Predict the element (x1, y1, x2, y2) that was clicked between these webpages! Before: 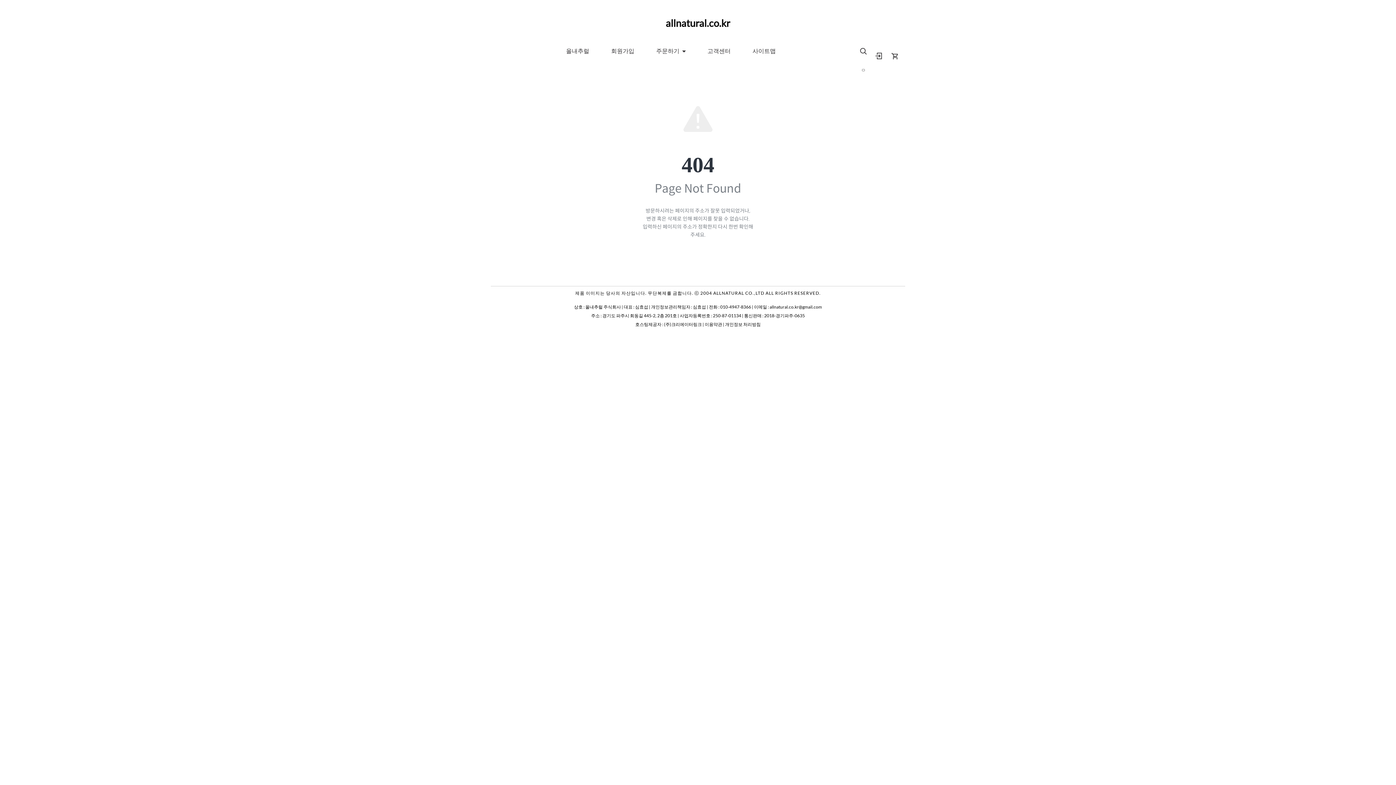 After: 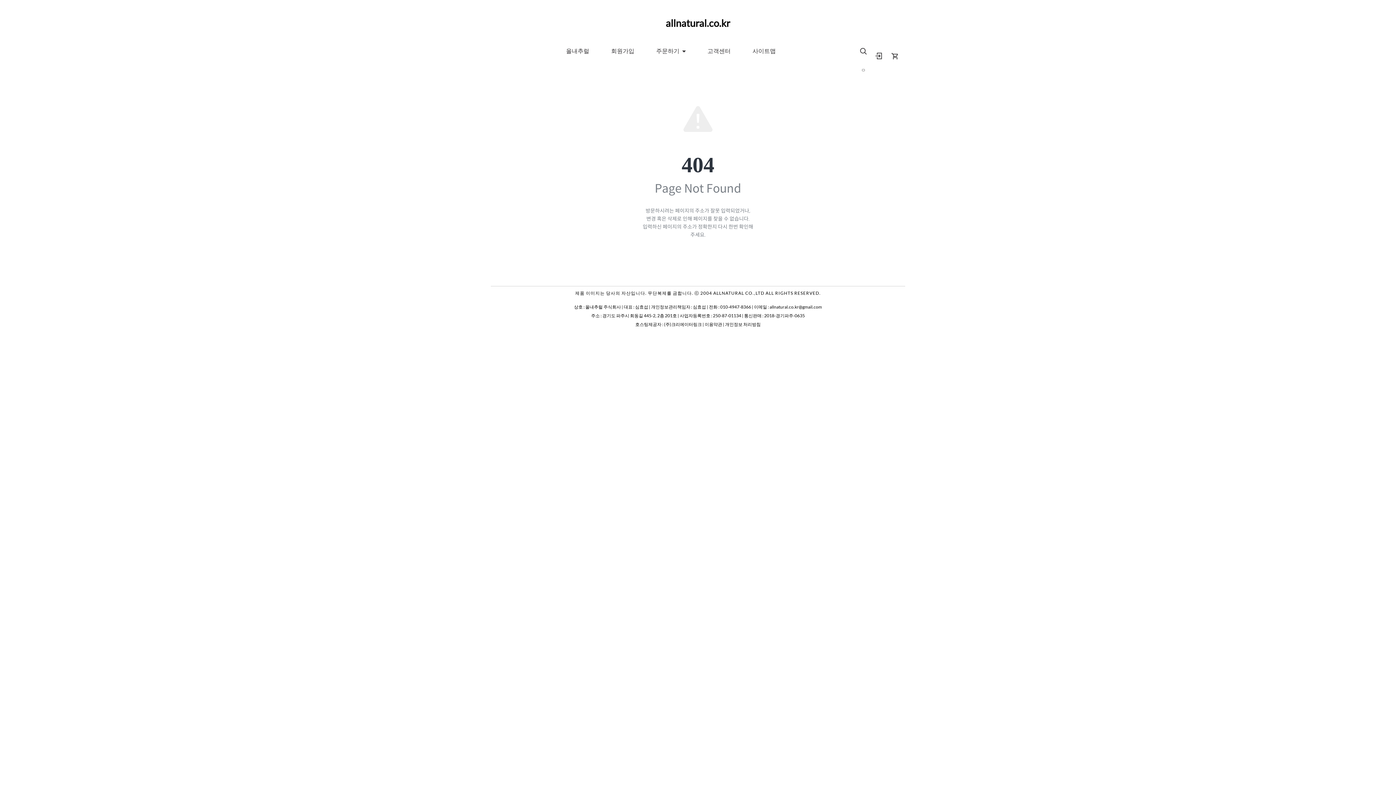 Action: label: 2018-경기파주-0635 bbox: (764, 313, 805, 318)